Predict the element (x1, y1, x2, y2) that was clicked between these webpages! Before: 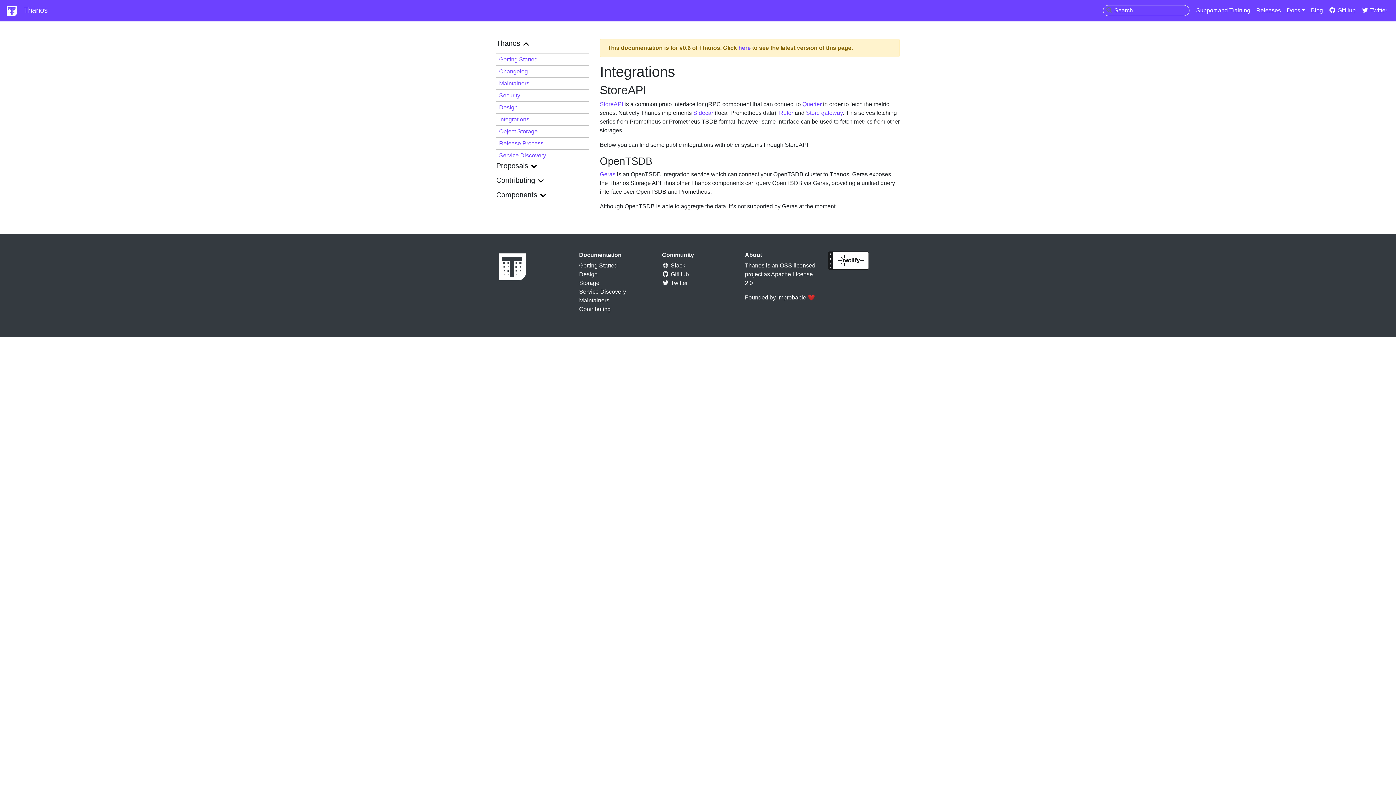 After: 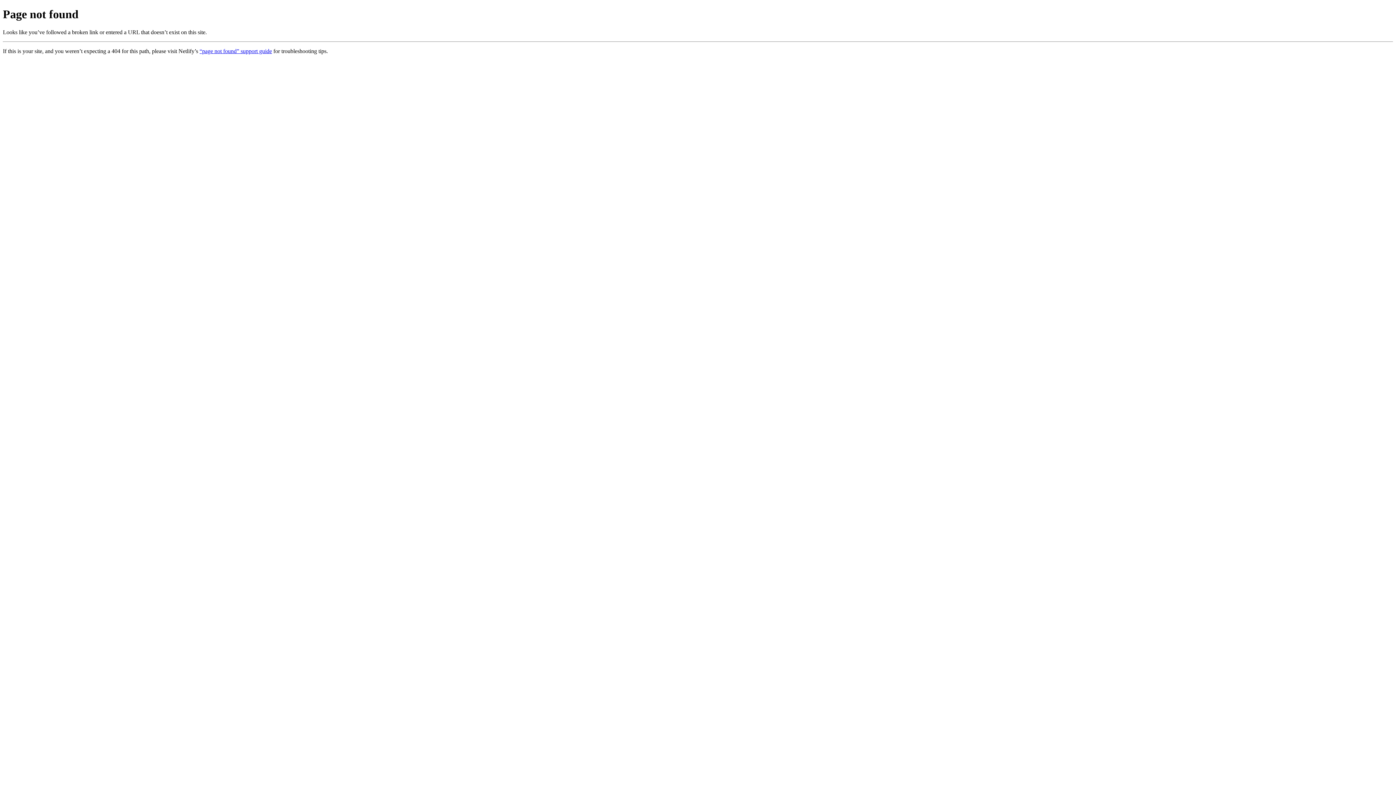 Action: bbox: (802, 100, 821, 107) label: Querier